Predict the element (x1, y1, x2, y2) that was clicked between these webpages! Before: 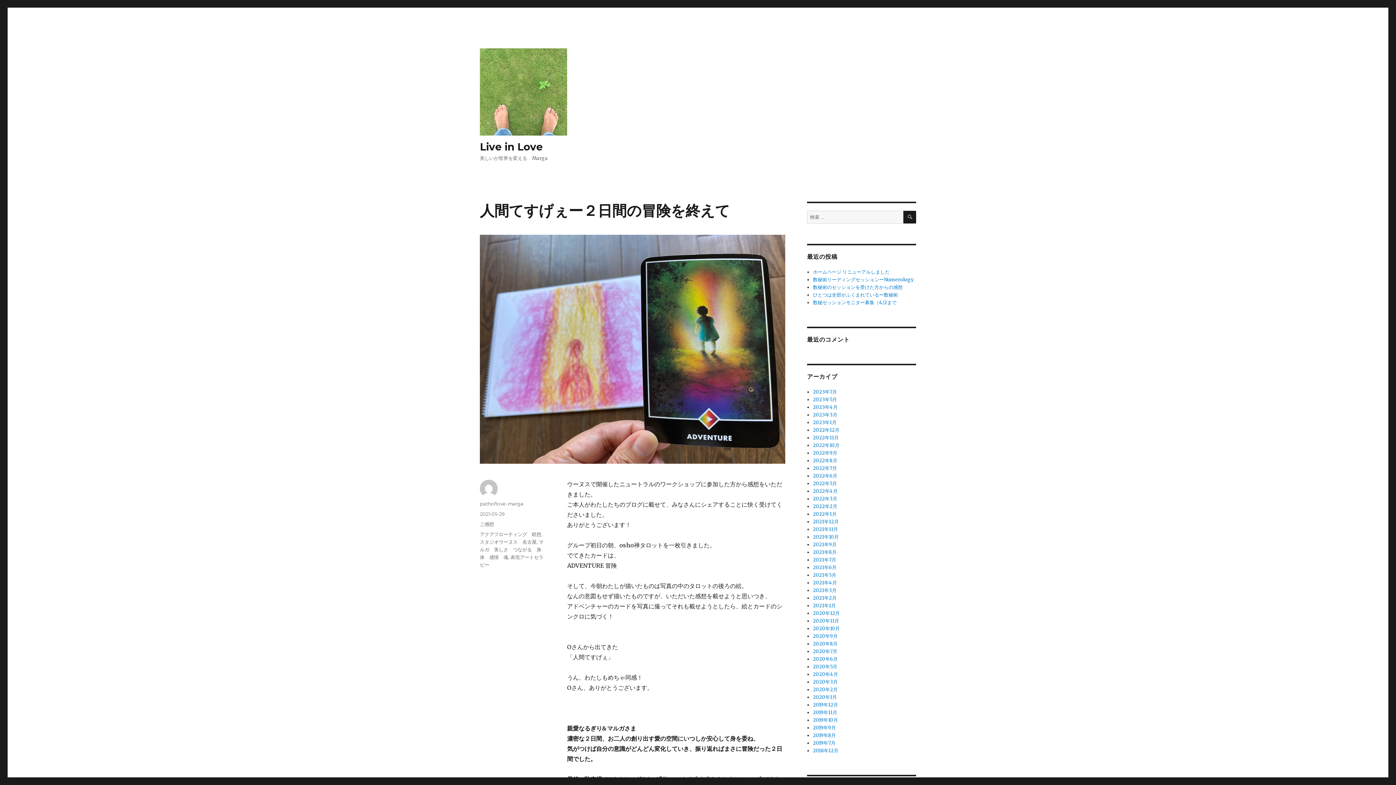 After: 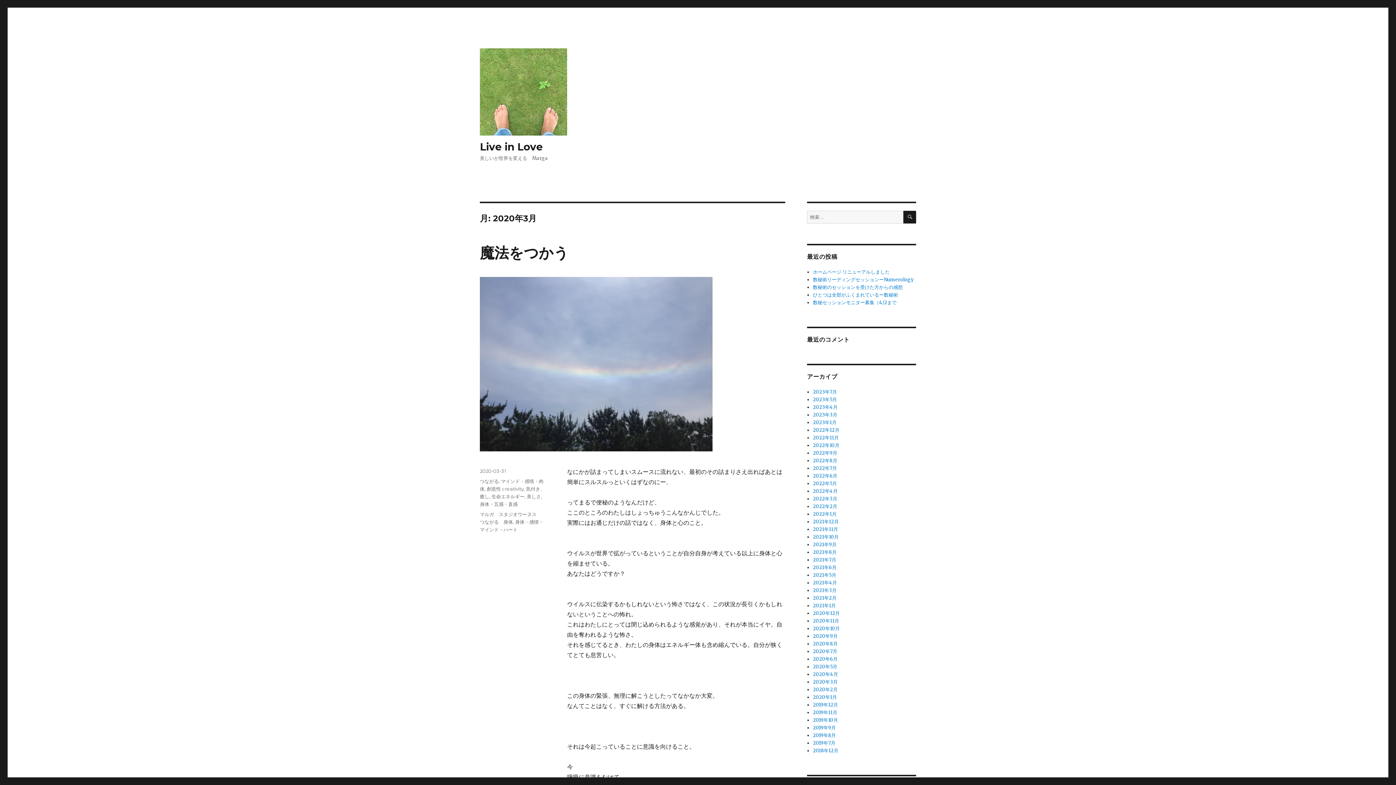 Action: bbox: (813, 679, 837, 685) label: 2020年3月